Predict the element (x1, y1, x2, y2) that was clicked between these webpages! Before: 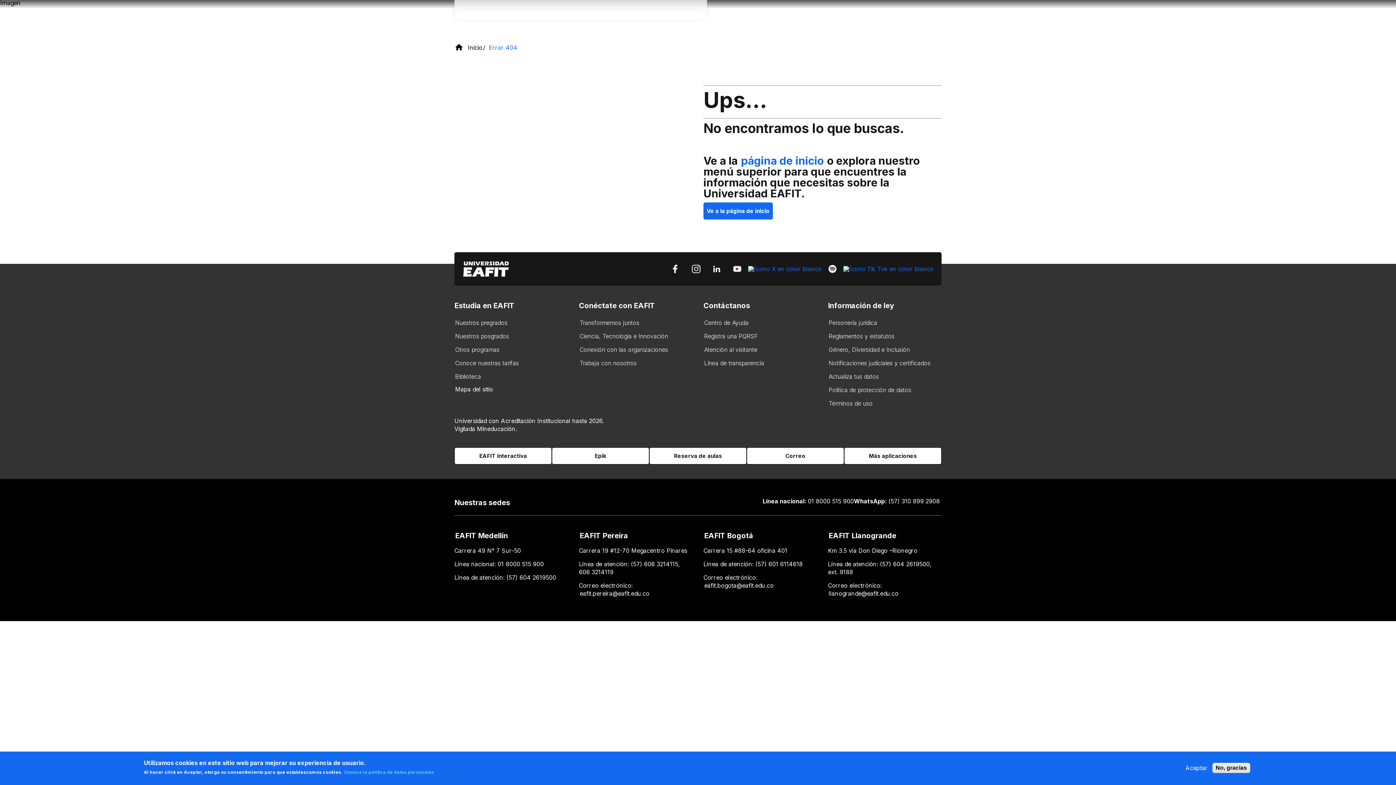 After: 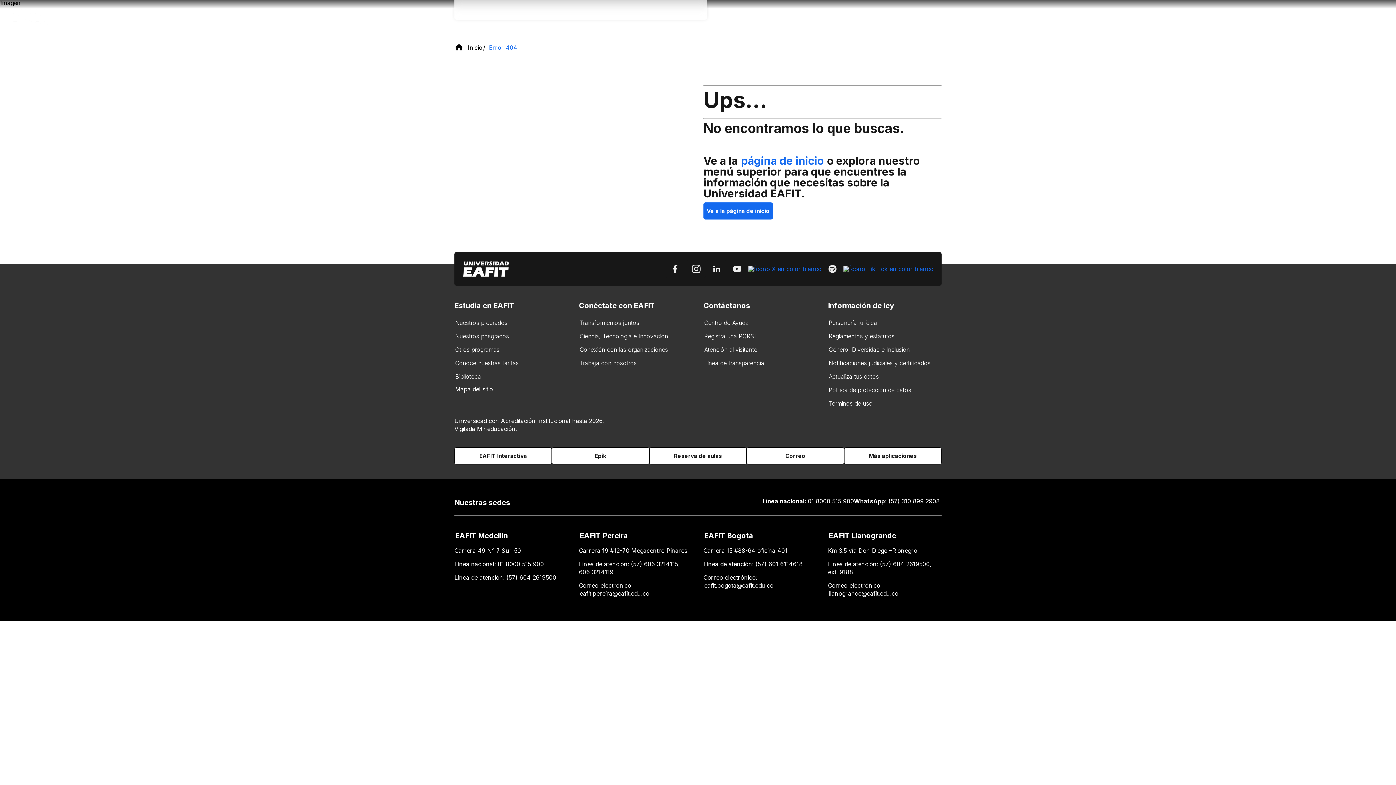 Action: label: Aceptar bbox: (1182, 764, 1210, 772)